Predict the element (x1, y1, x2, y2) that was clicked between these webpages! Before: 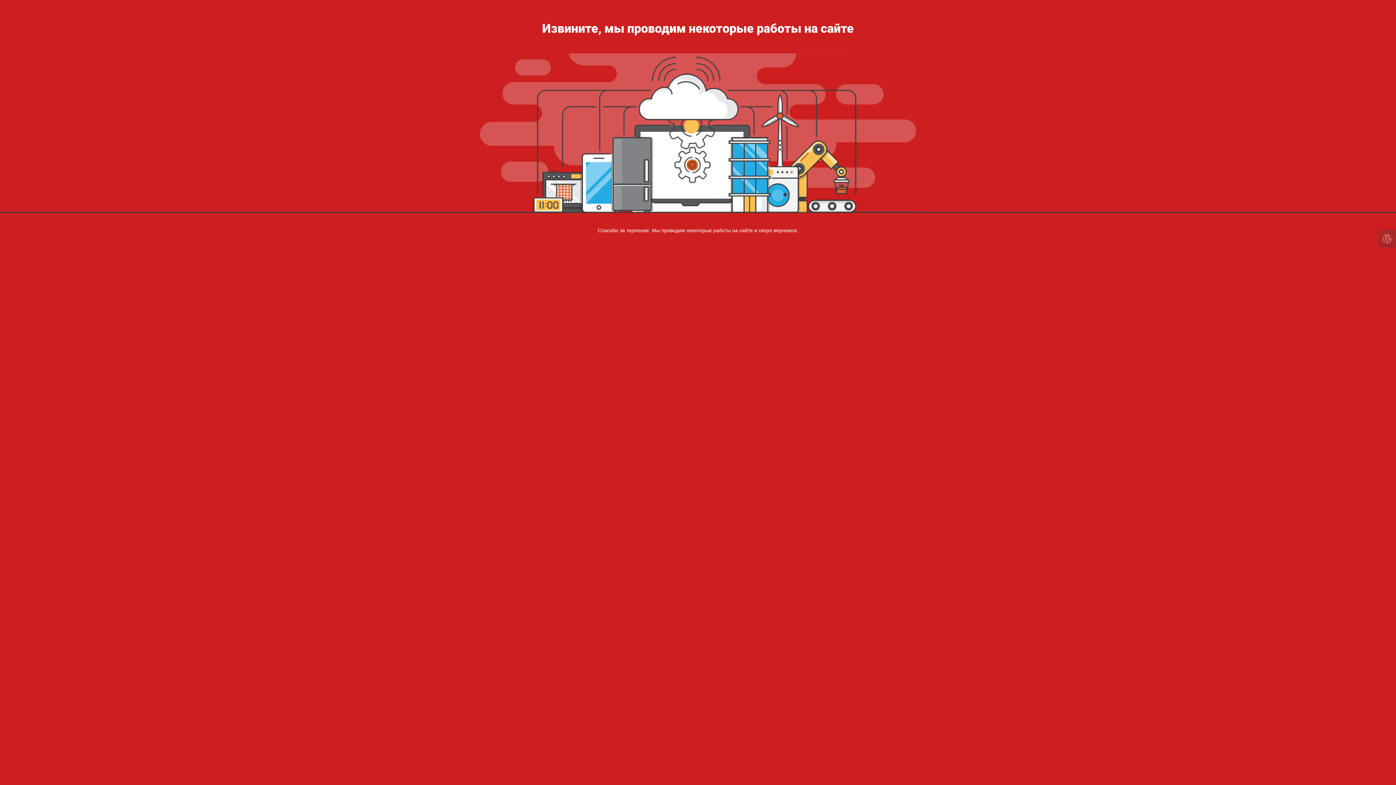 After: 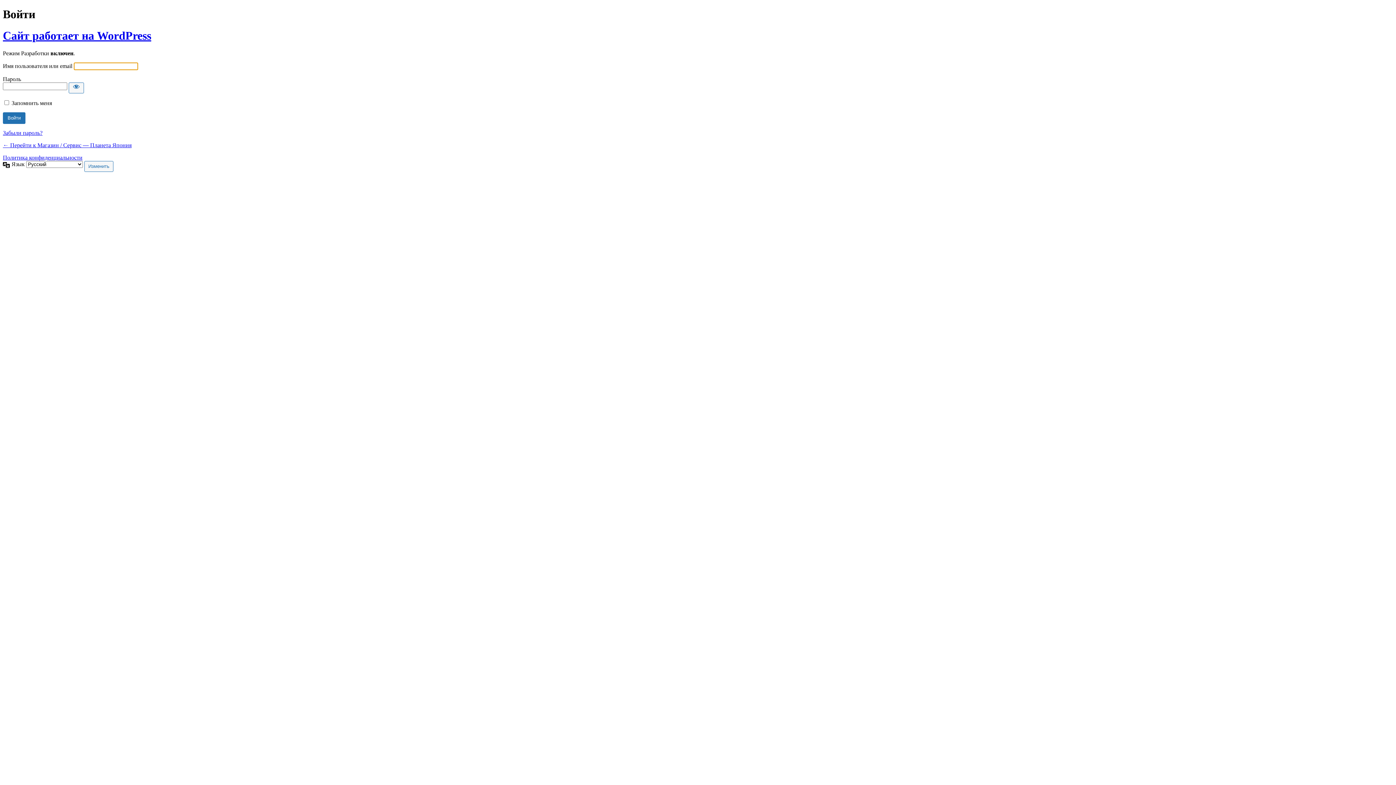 Action: bbox: (1378, 230, 1396, 247)